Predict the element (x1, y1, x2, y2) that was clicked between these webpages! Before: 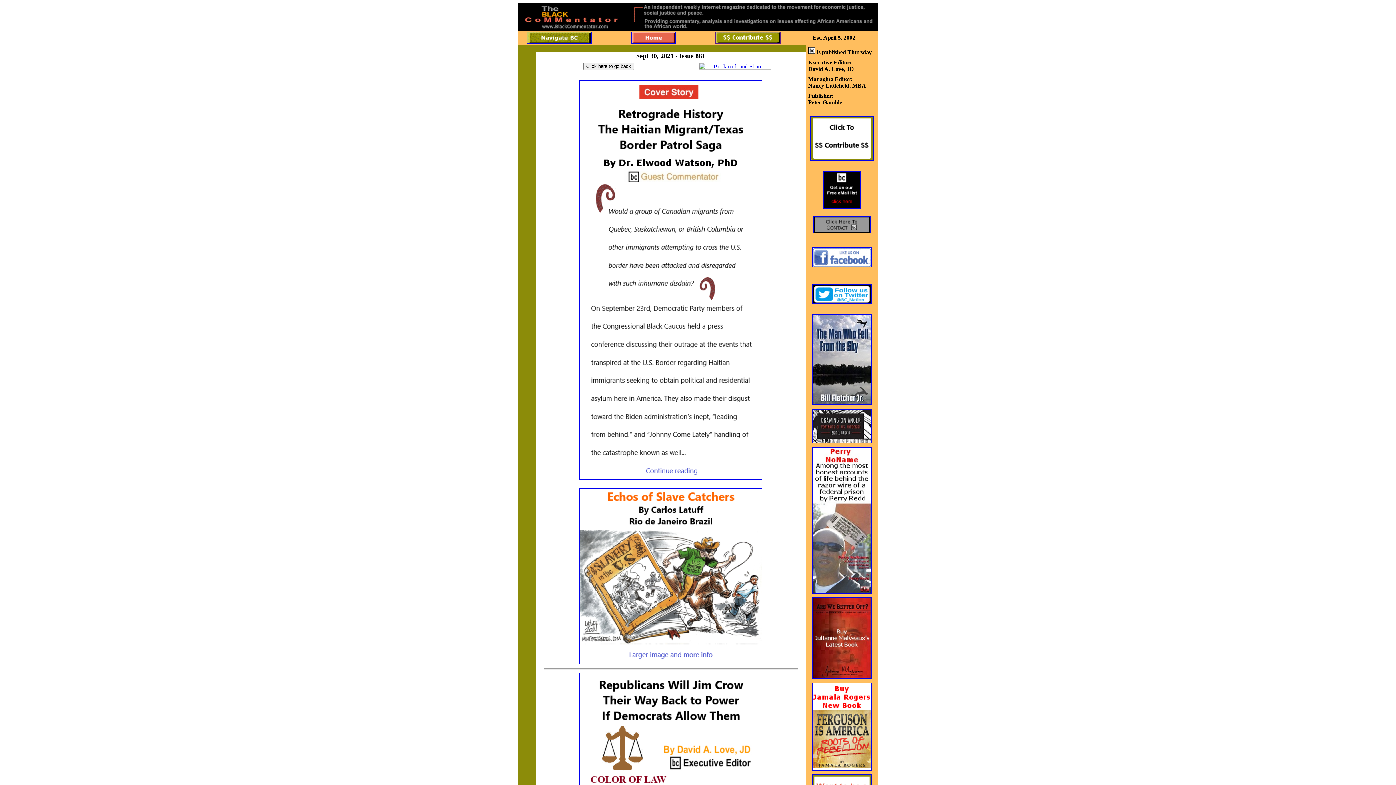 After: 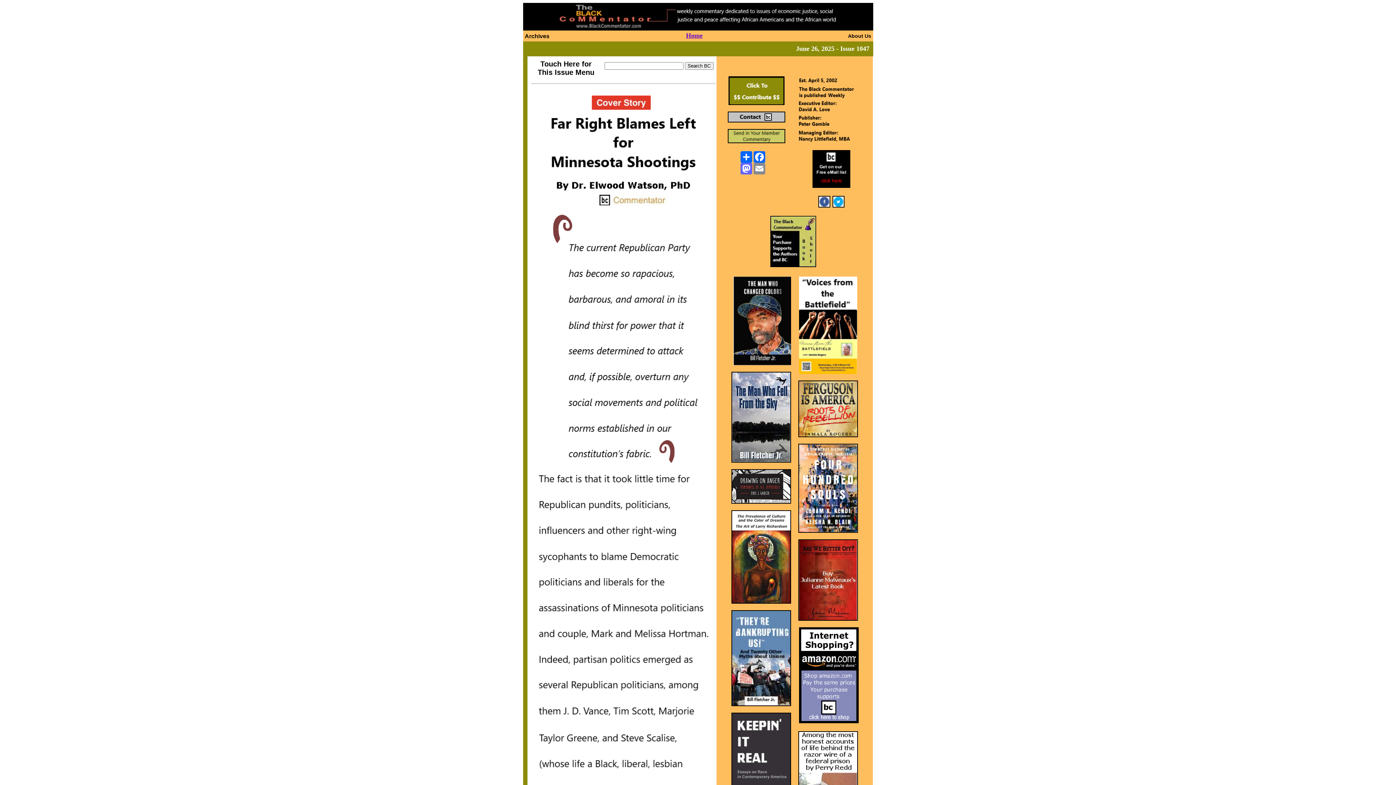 Action: bbox: (631, 38, 676, 45)